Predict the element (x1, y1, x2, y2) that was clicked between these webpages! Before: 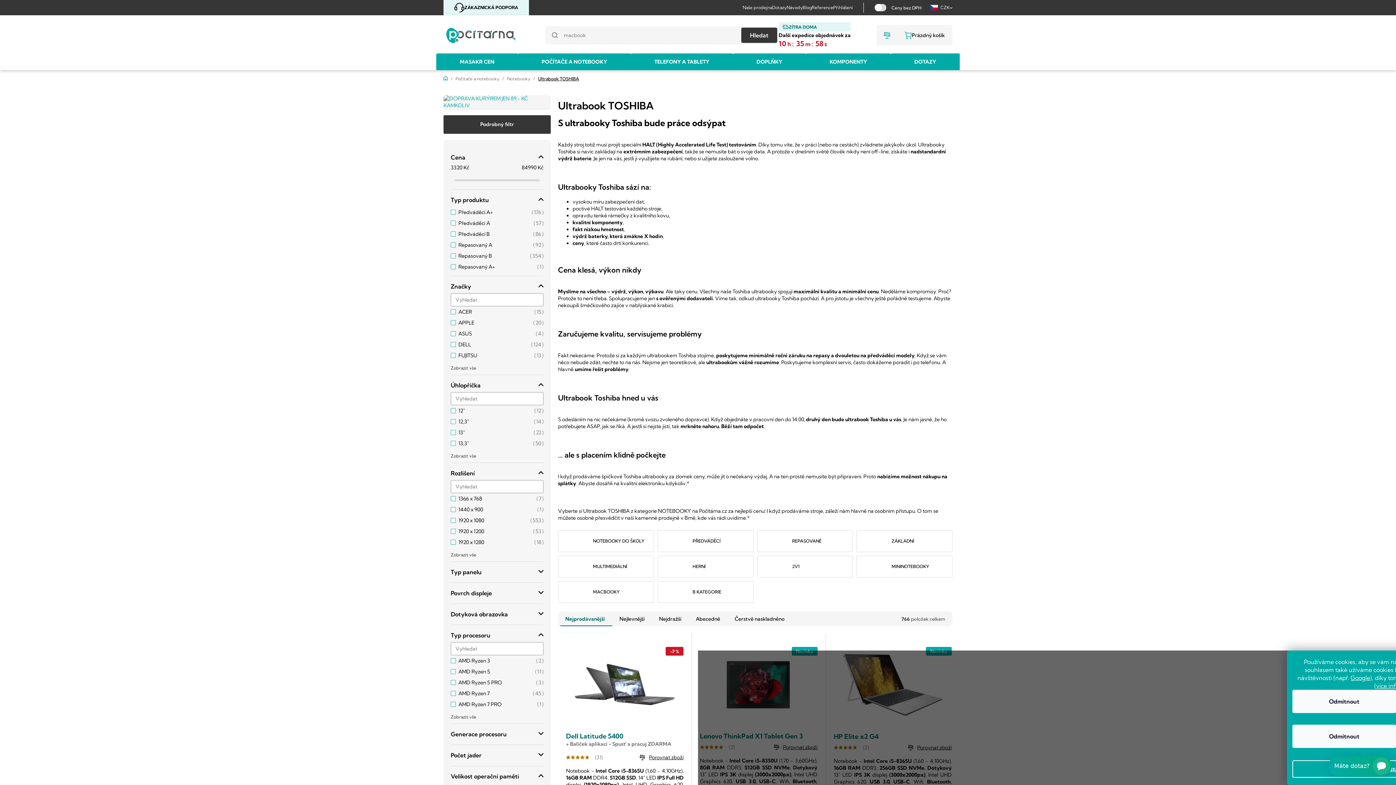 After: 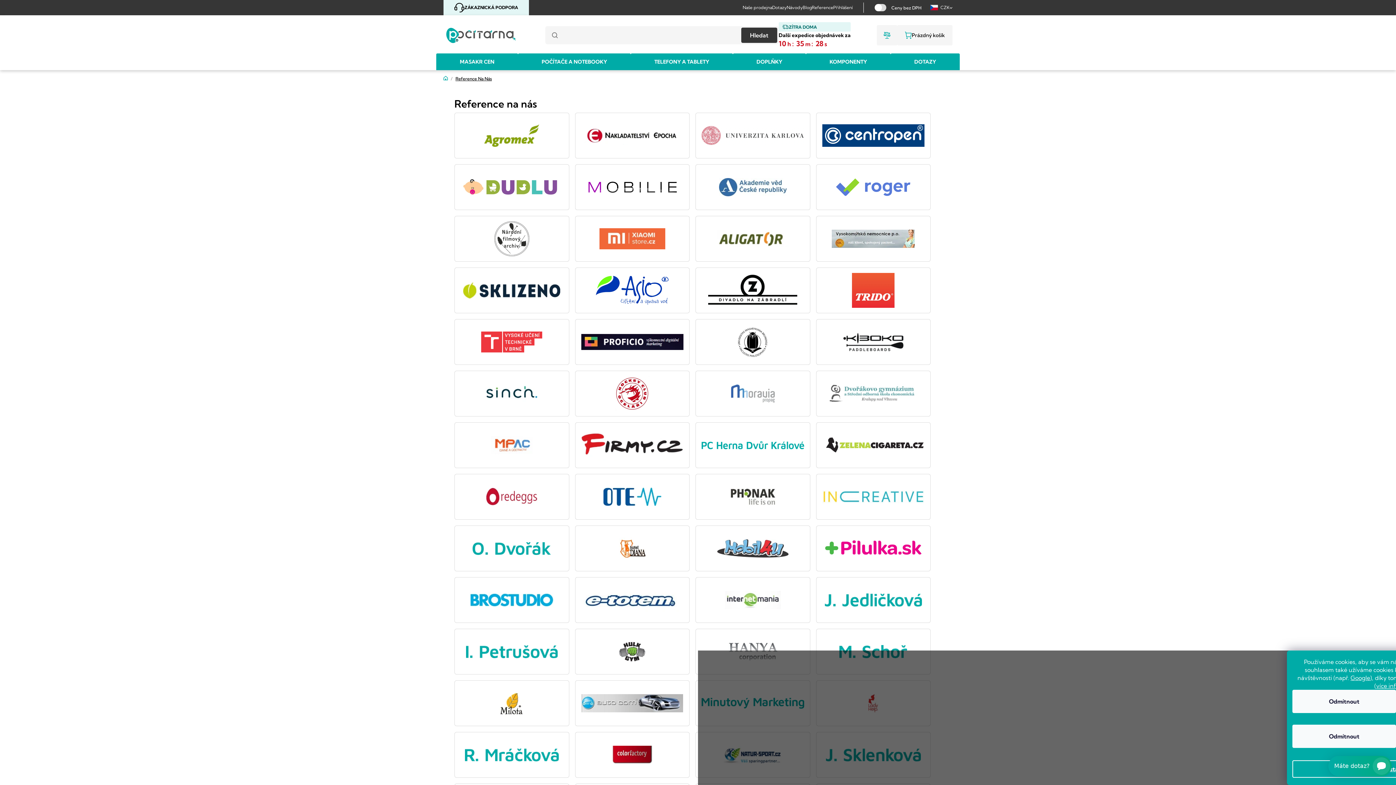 Action: bbox: (812, 0, 833, 15) label: Reference